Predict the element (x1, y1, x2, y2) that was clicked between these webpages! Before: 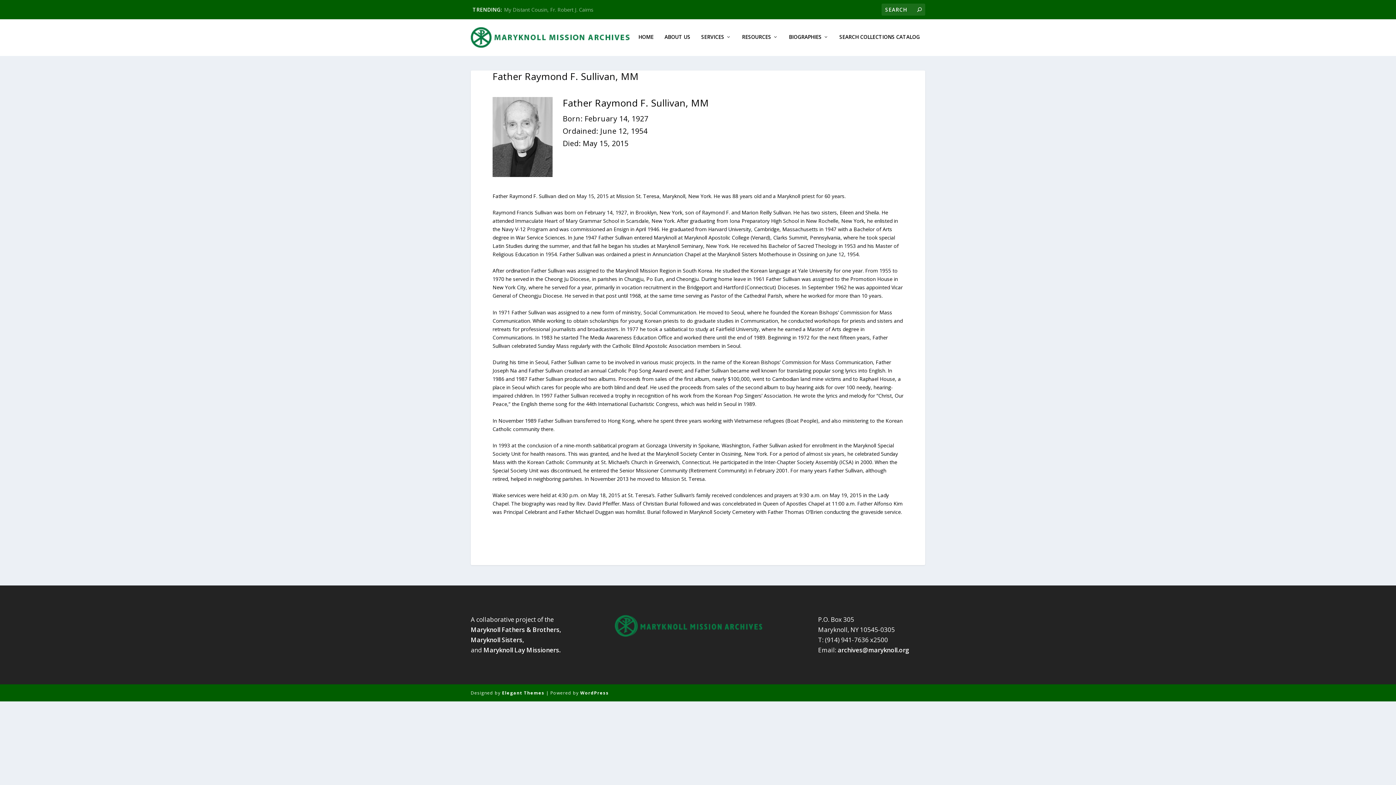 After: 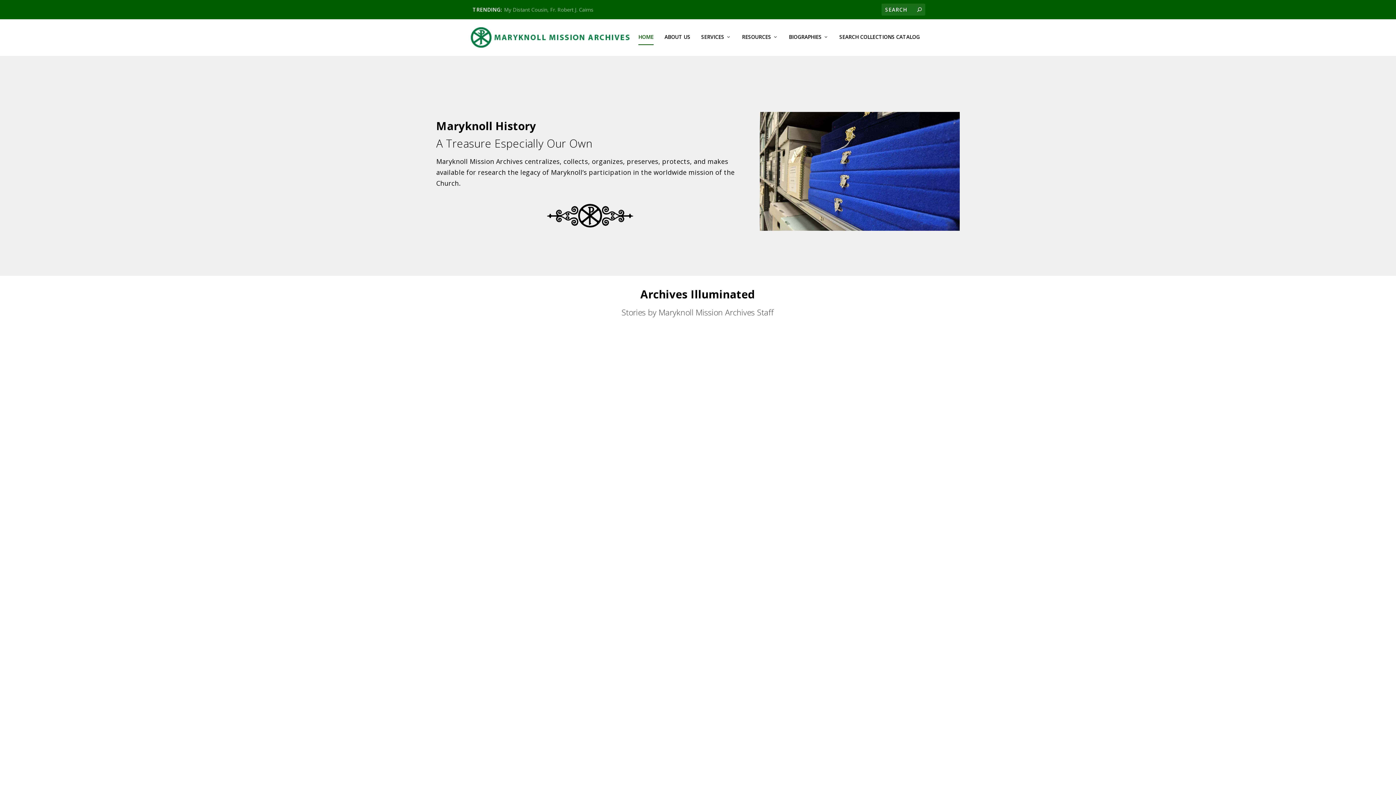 Action: bbox: (470, 27, 630, 48)